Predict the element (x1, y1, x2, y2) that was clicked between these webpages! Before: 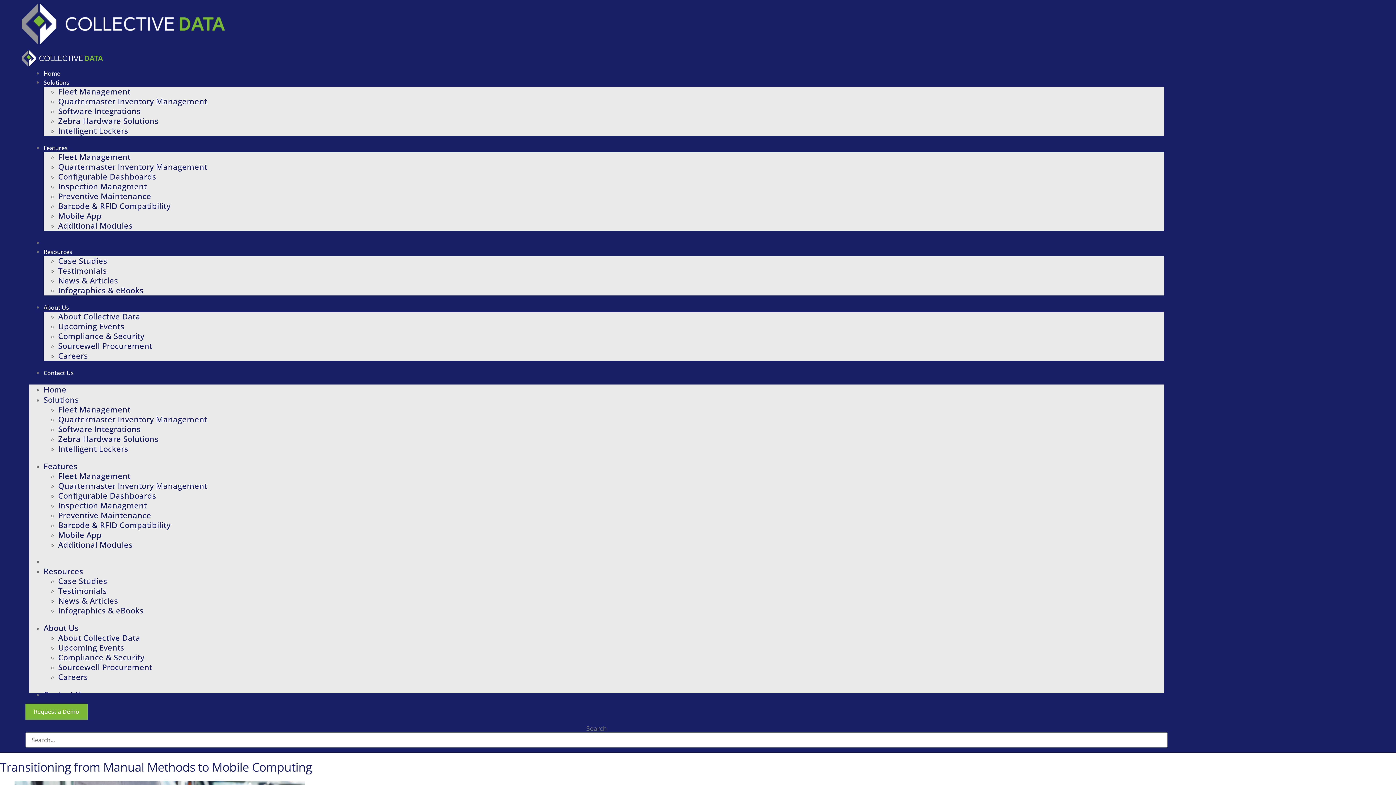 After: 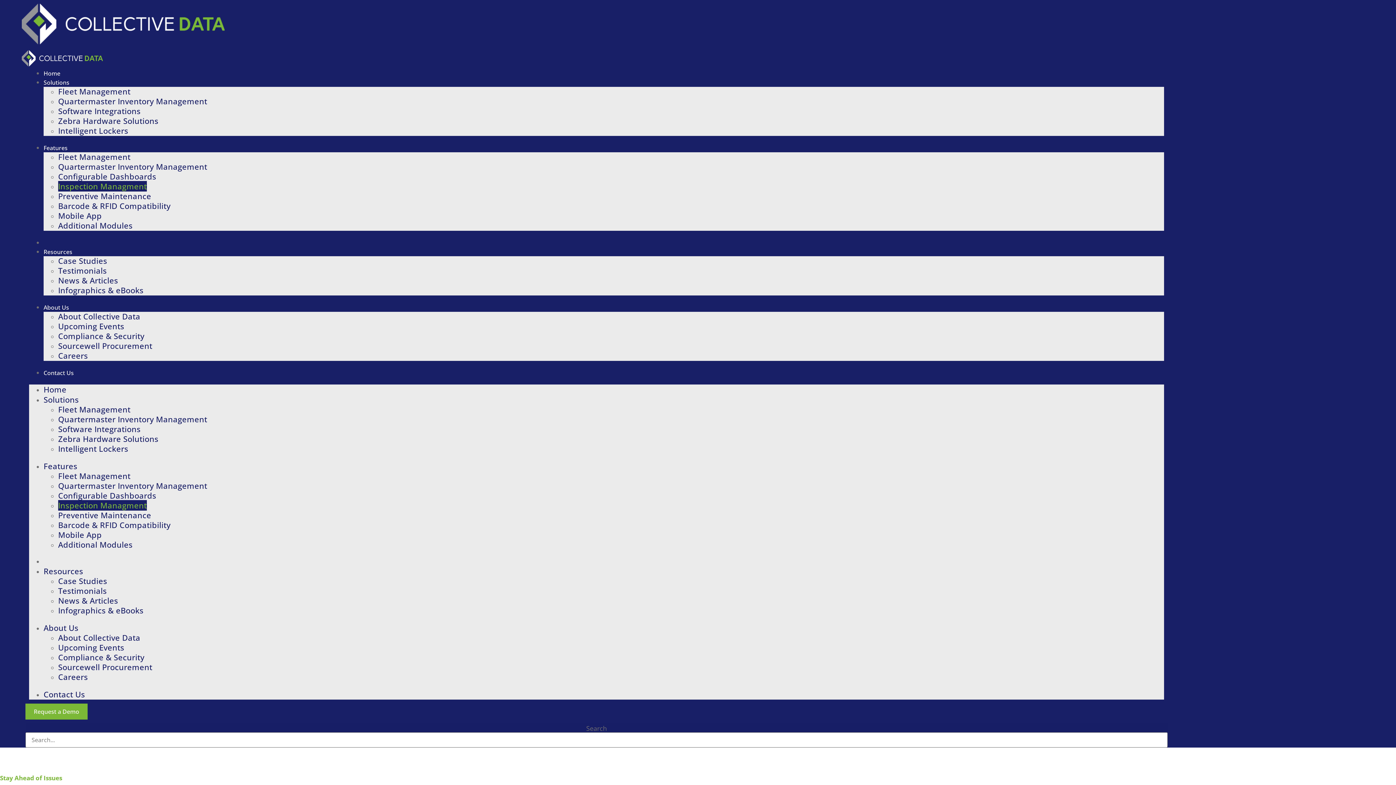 Action: label: Inspection Managment bbox: (58, 181, 146, 191)